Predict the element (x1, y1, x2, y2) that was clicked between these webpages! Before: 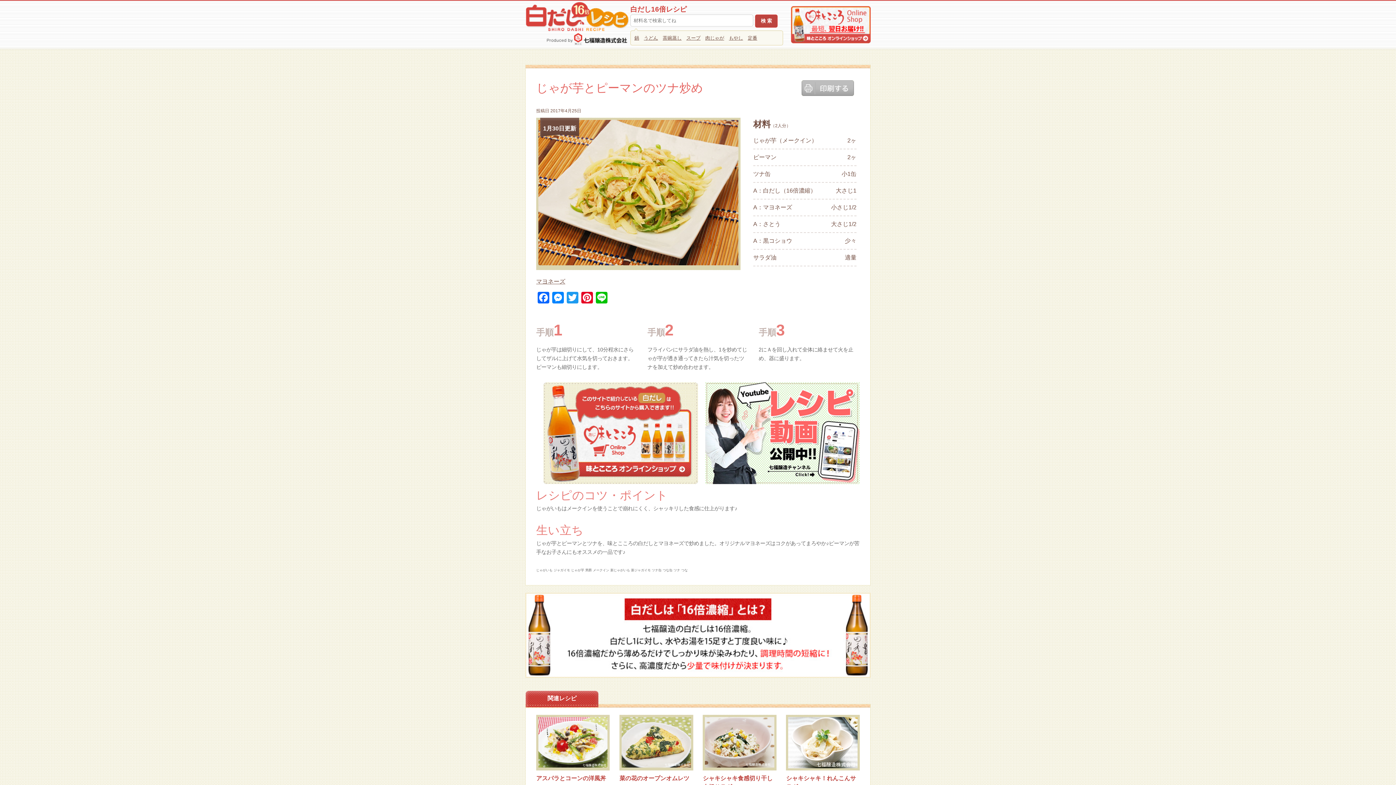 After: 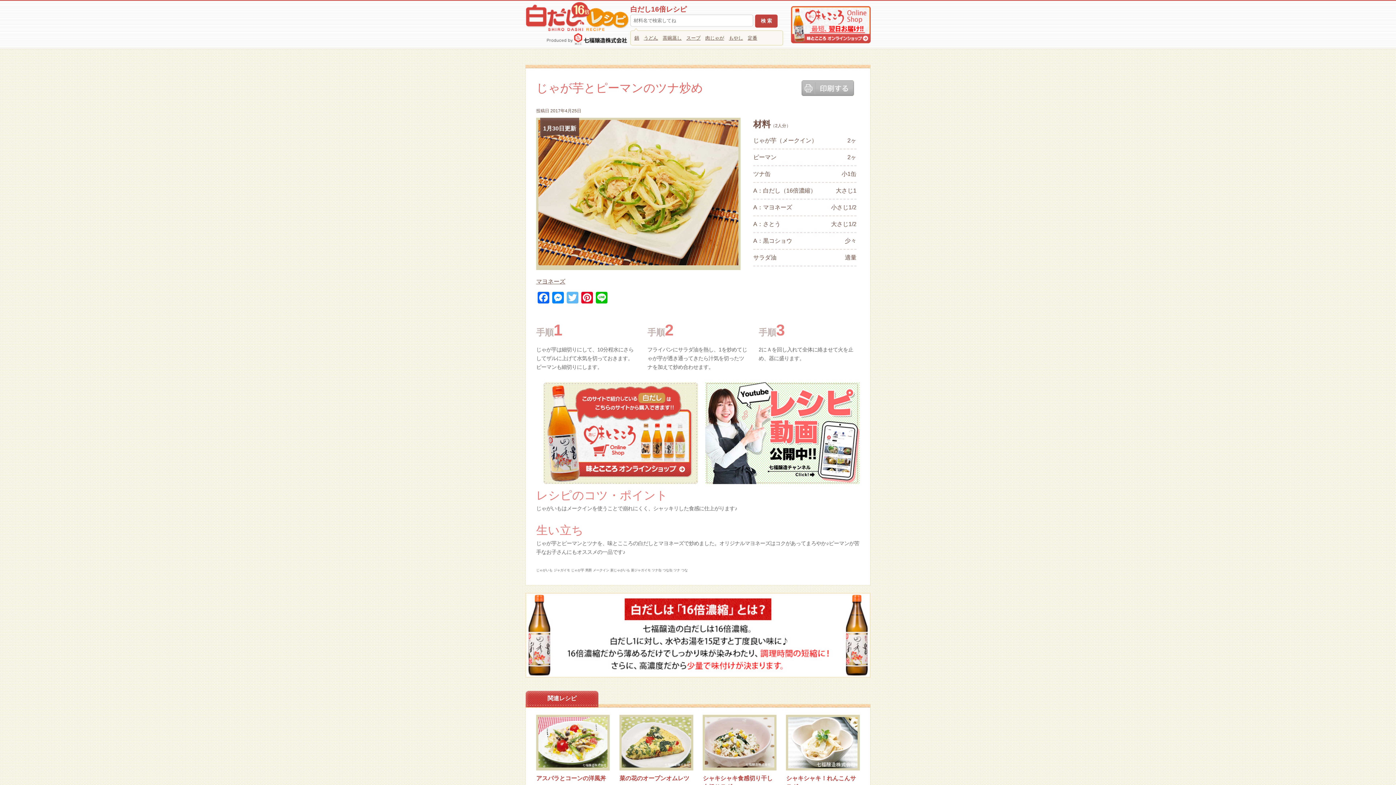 Action: bbox: (565, 292, 580, 305) label: Twitter